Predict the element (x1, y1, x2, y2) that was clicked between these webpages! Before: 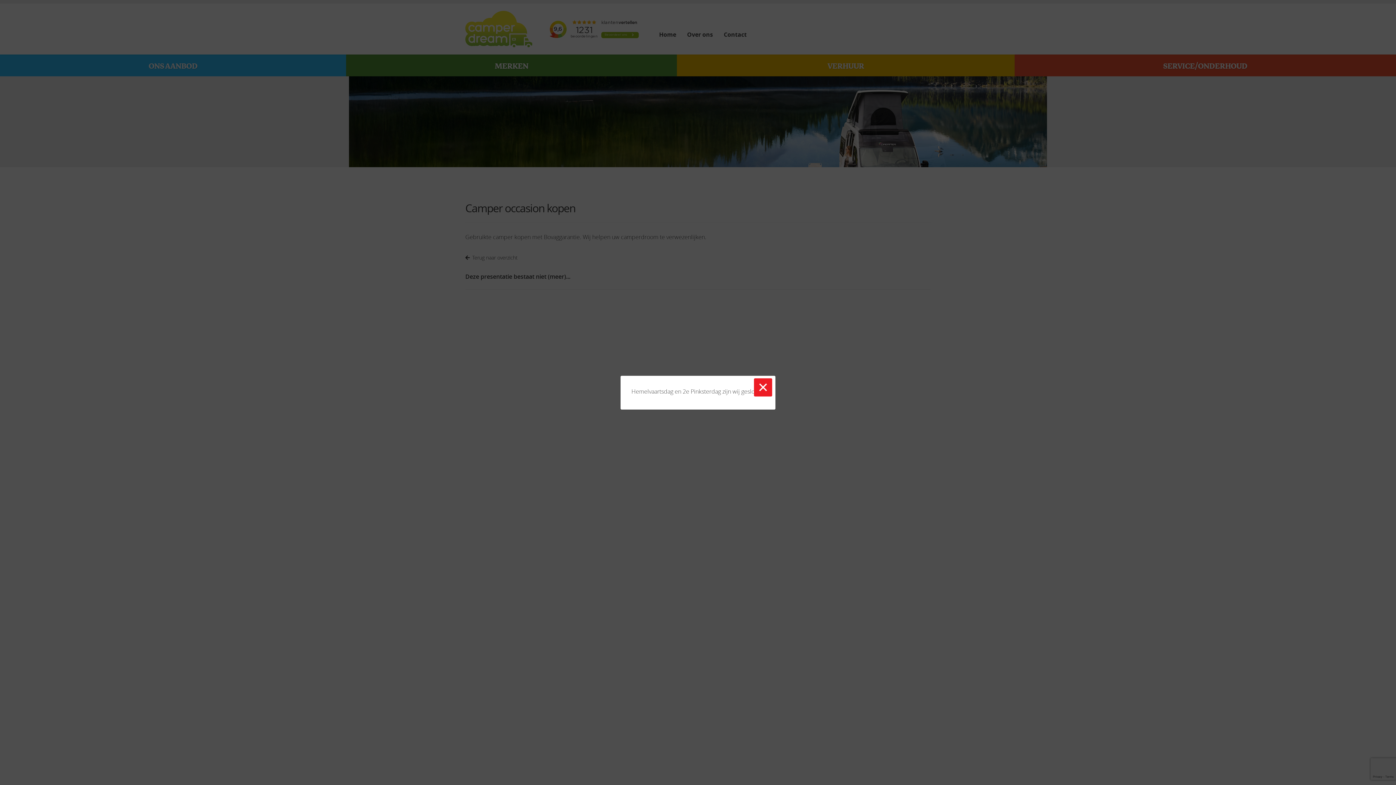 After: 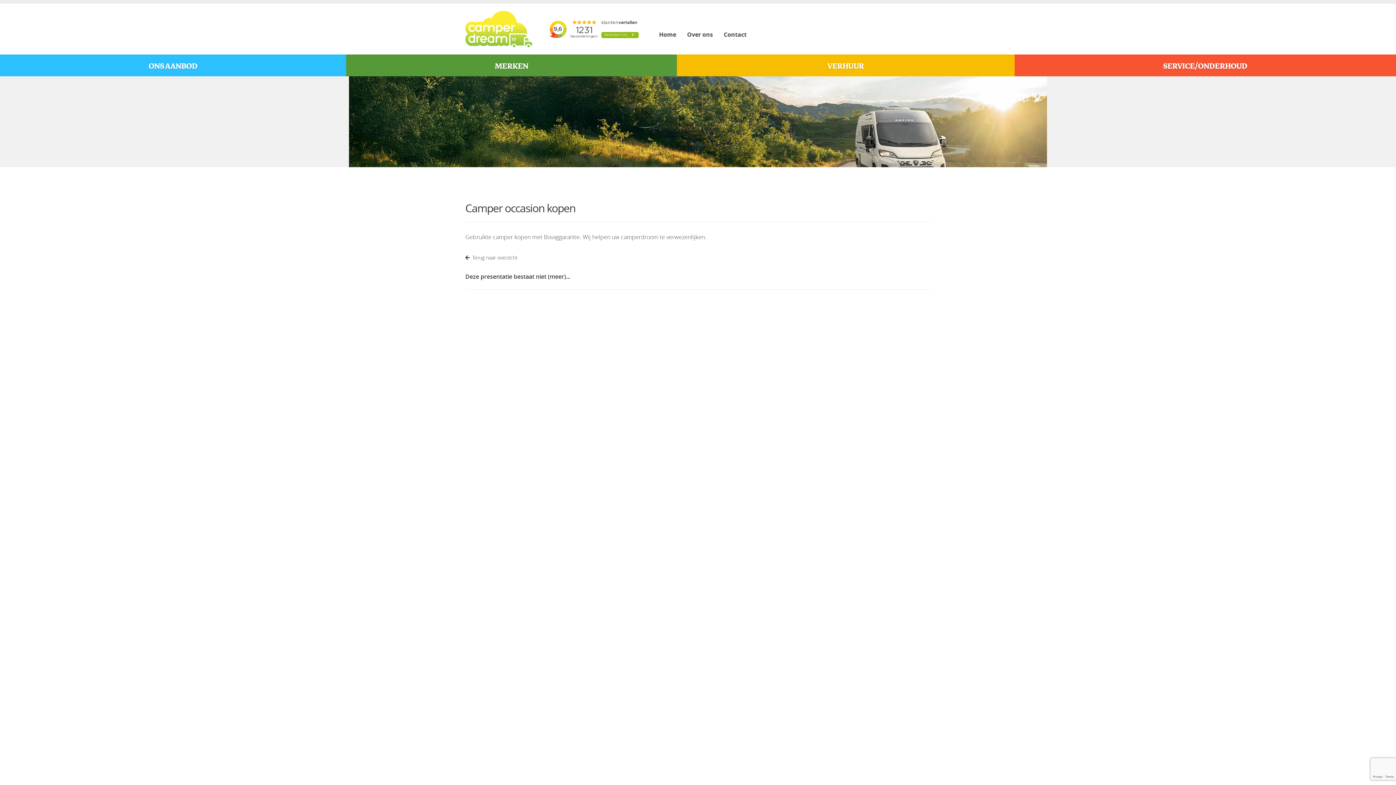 Action: label: × bbox: (754, 378, 772, 396)